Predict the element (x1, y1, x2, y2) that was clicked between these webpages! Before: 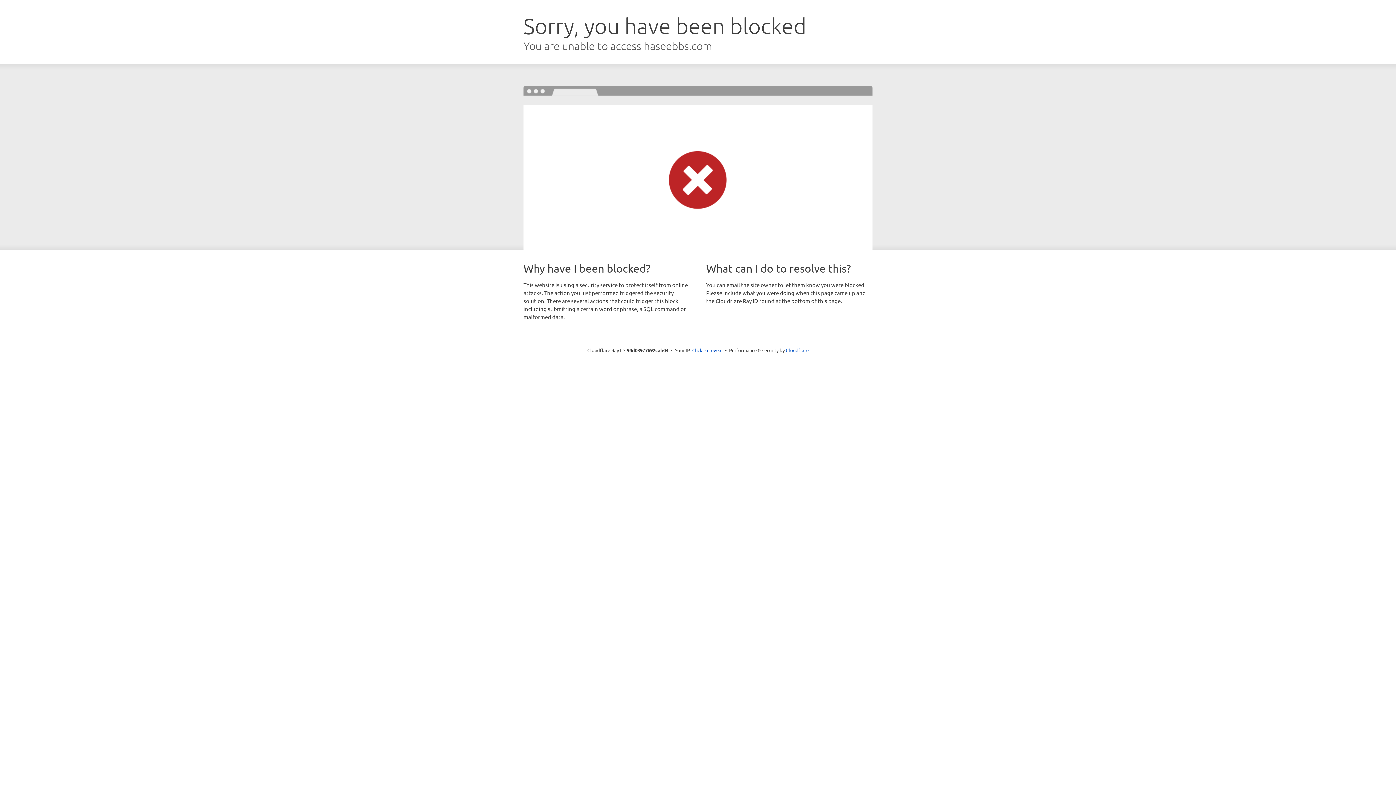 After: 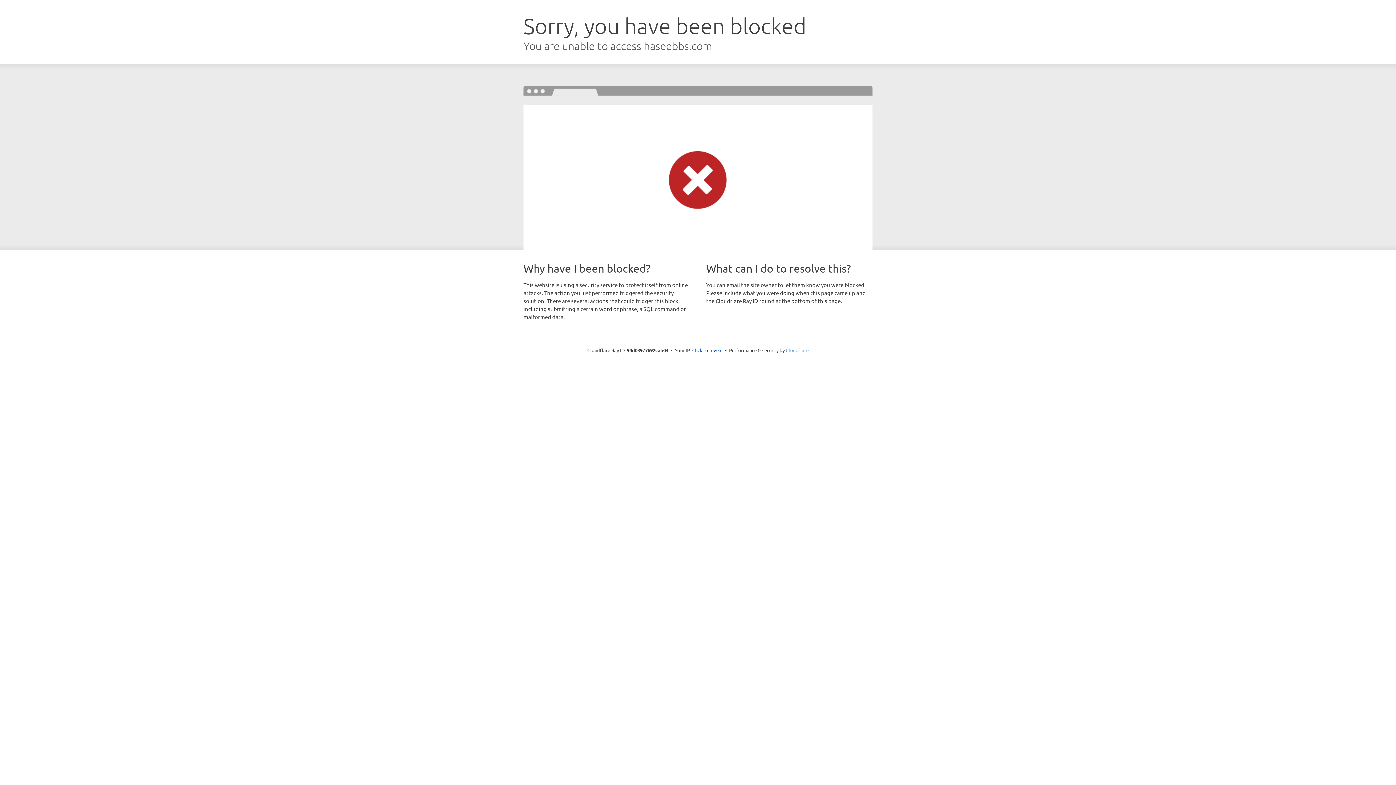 Action: bbox: (786, 347, 808, 353) label: Cloudflare